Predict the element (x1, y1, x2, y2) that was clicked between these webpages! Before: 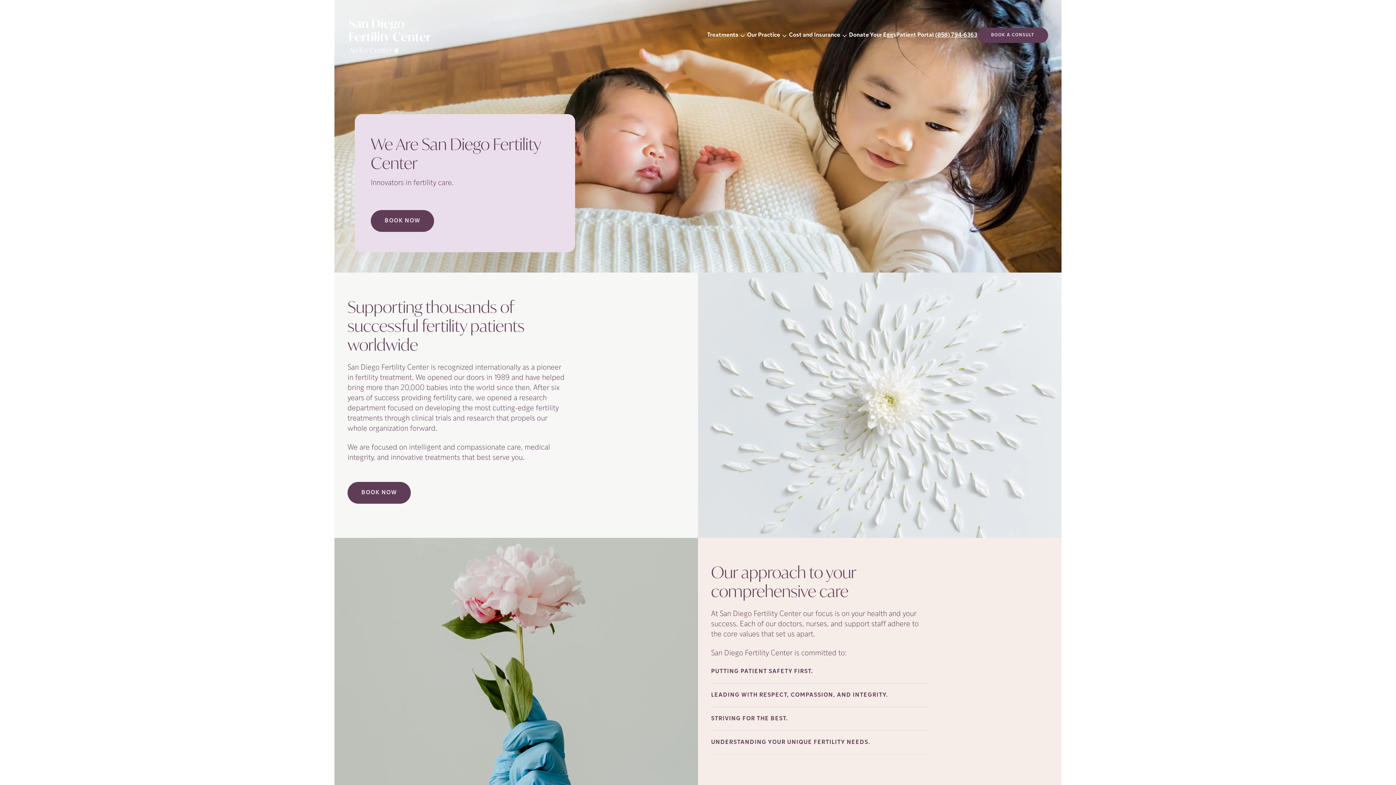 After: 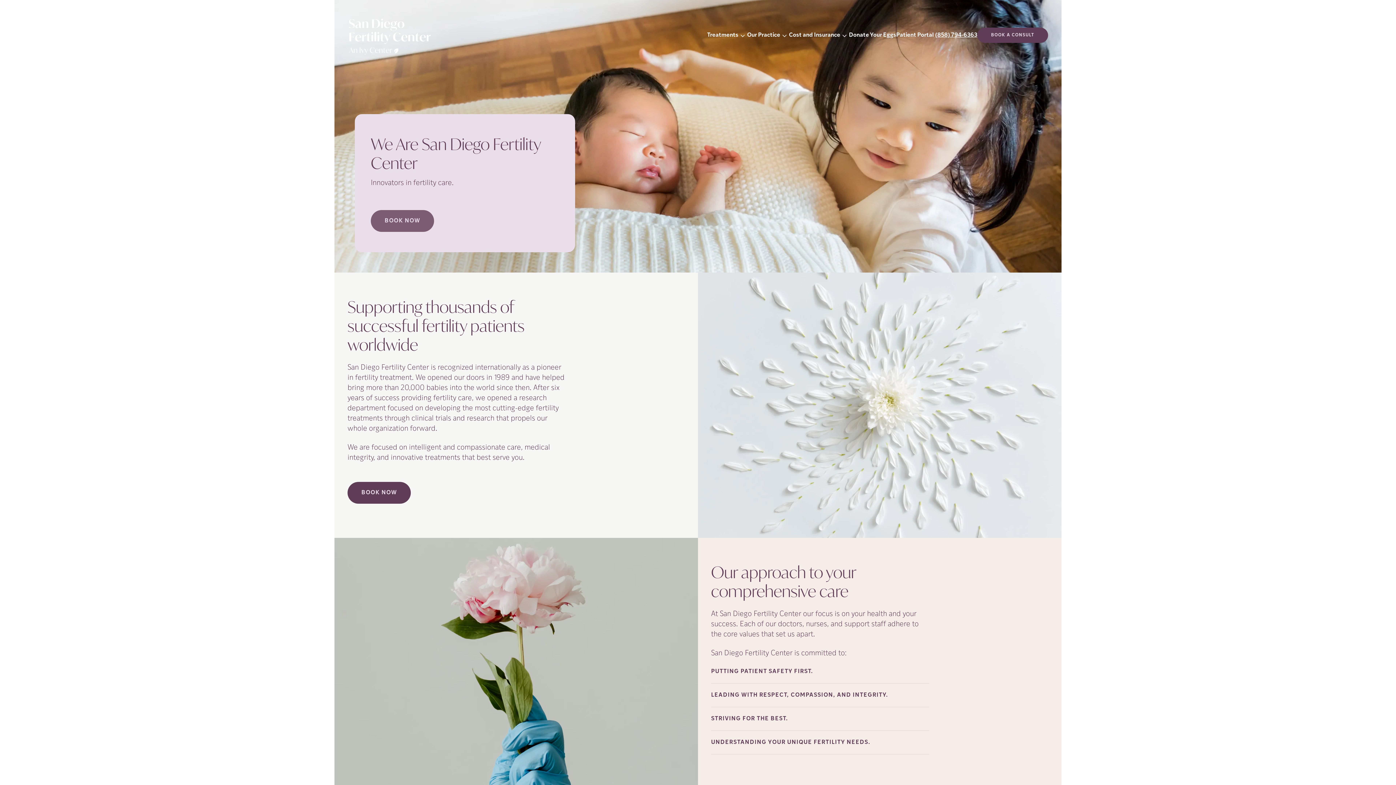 Action: label: Book now (opens in new tab) bbox: (370, 210, 434, 232)